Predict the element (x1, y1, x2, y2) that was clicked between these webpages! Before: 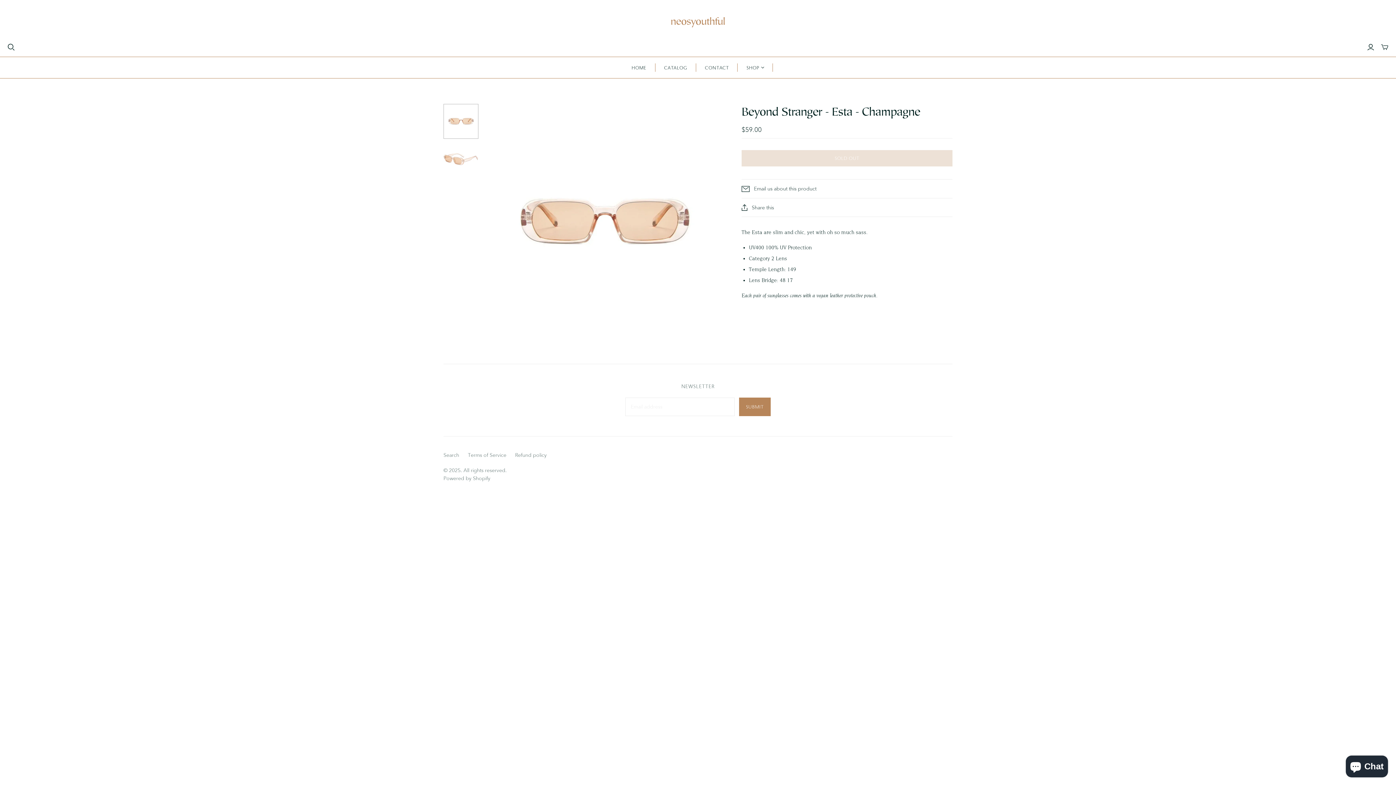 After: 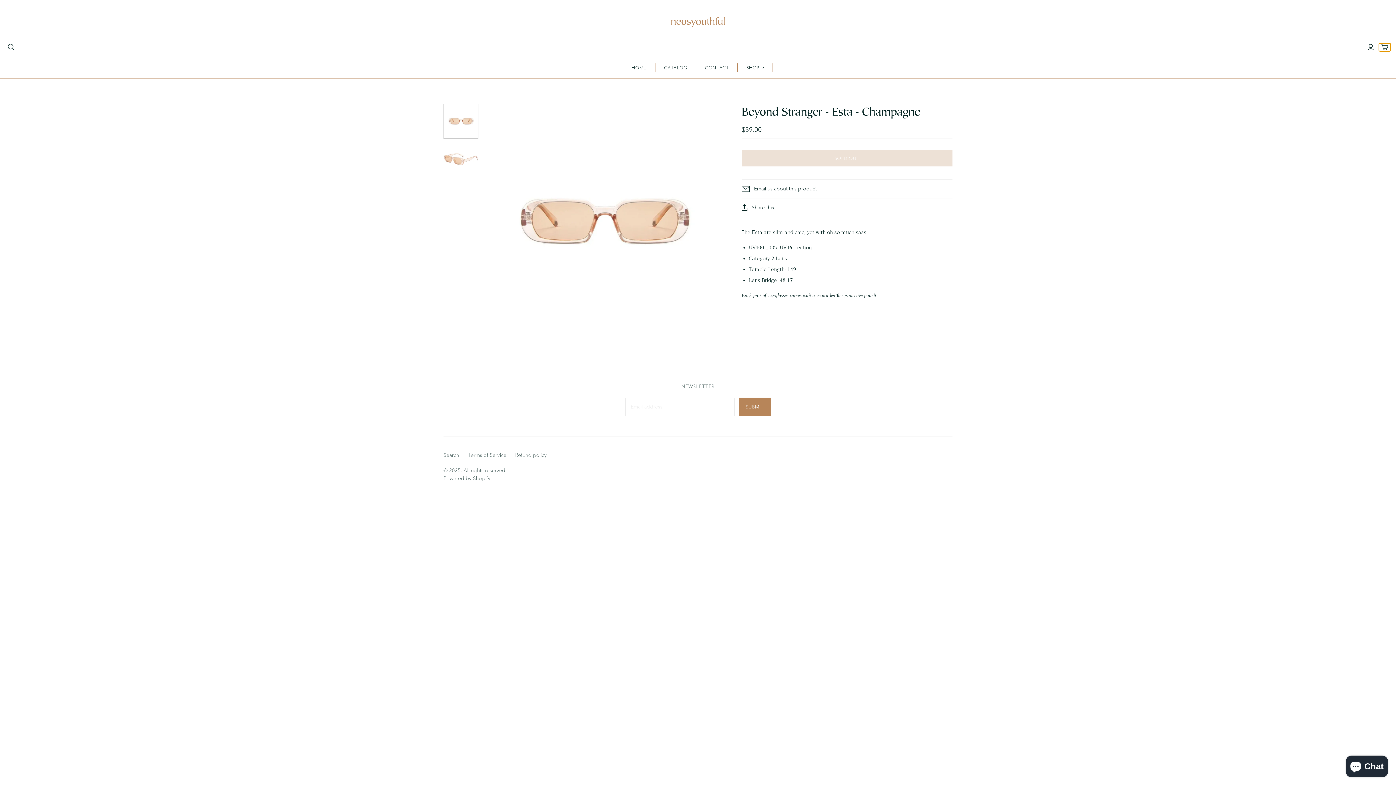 Action: label: mini-cart-toggle bbox: (1379, 43, 1390, 51)